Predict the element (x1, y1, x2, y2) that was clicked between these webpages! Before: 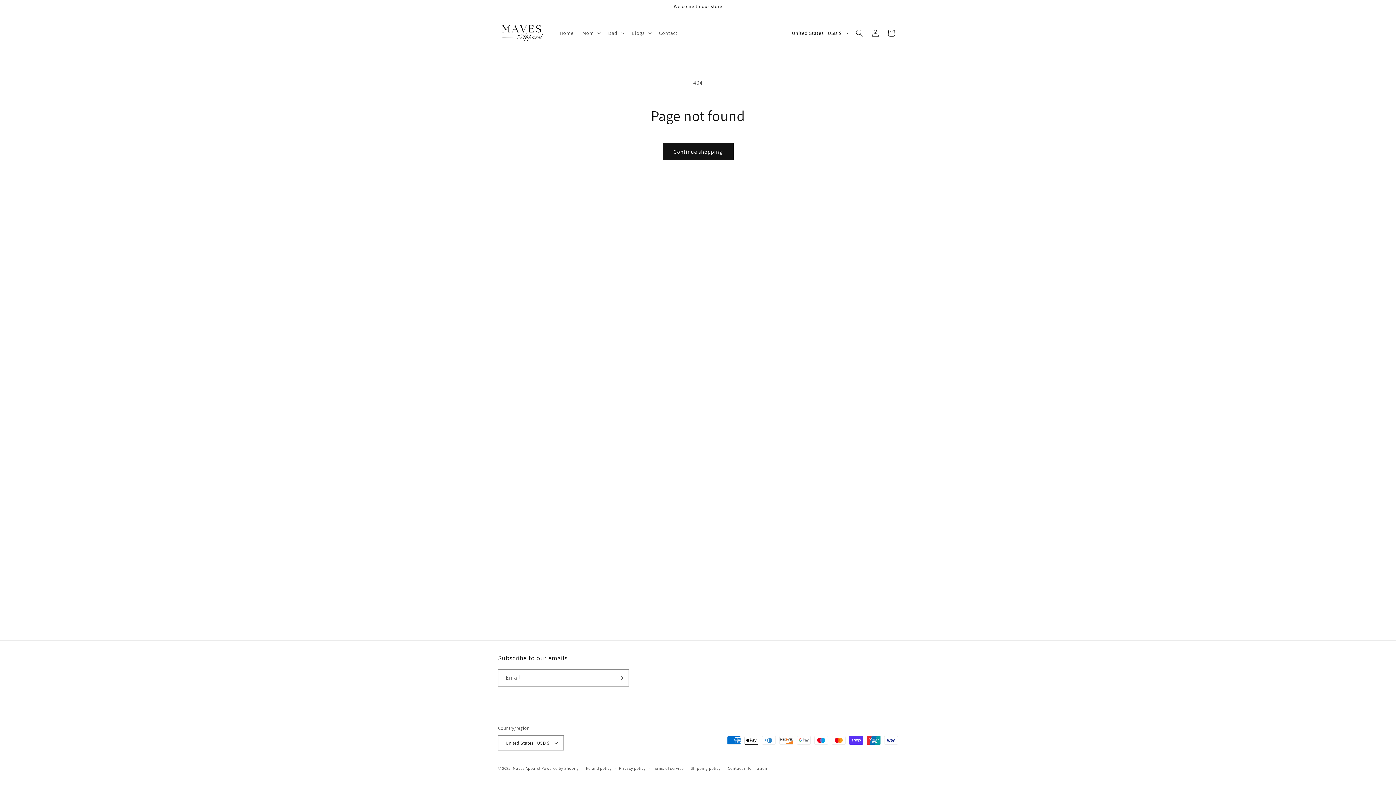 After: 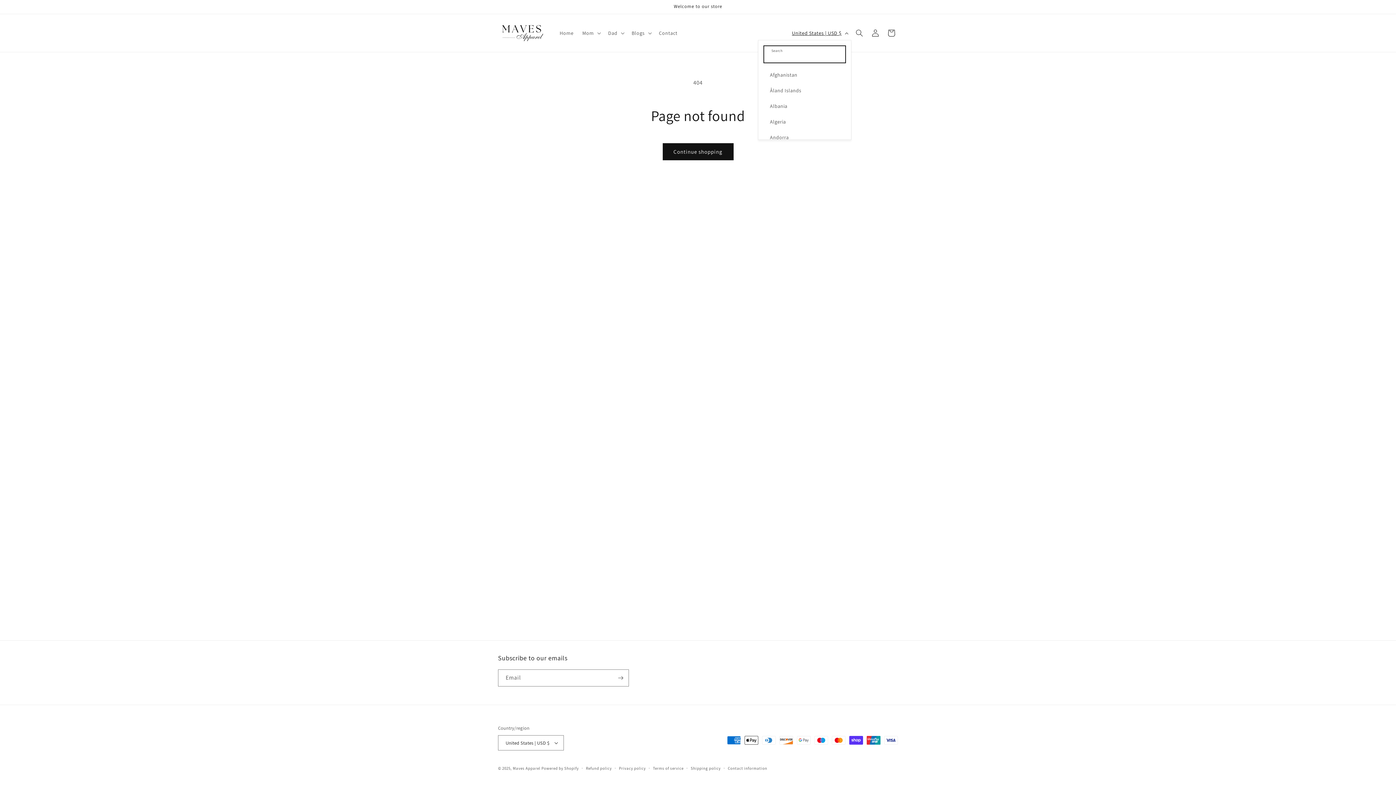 Action: label: United States | USD $ bbox: (787, 26, 851, 40)